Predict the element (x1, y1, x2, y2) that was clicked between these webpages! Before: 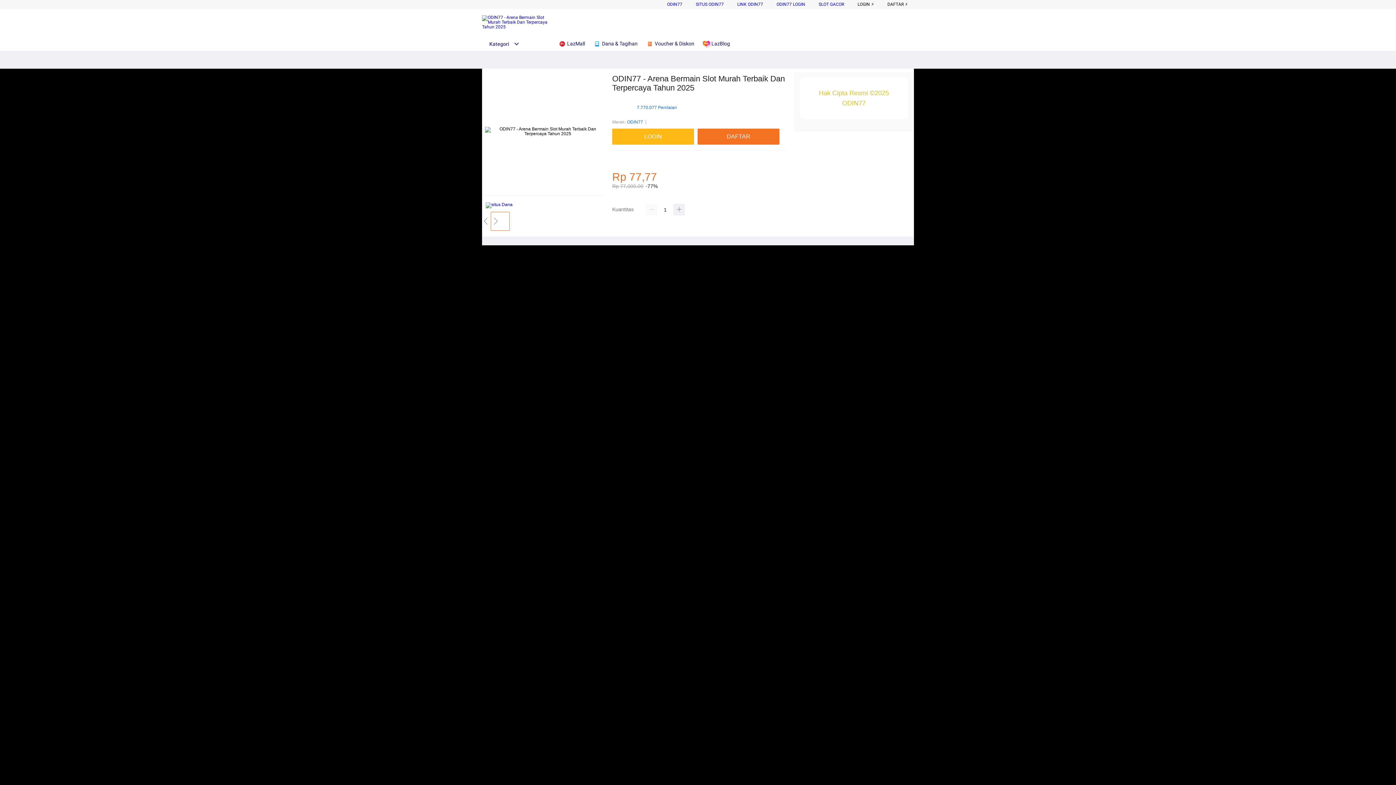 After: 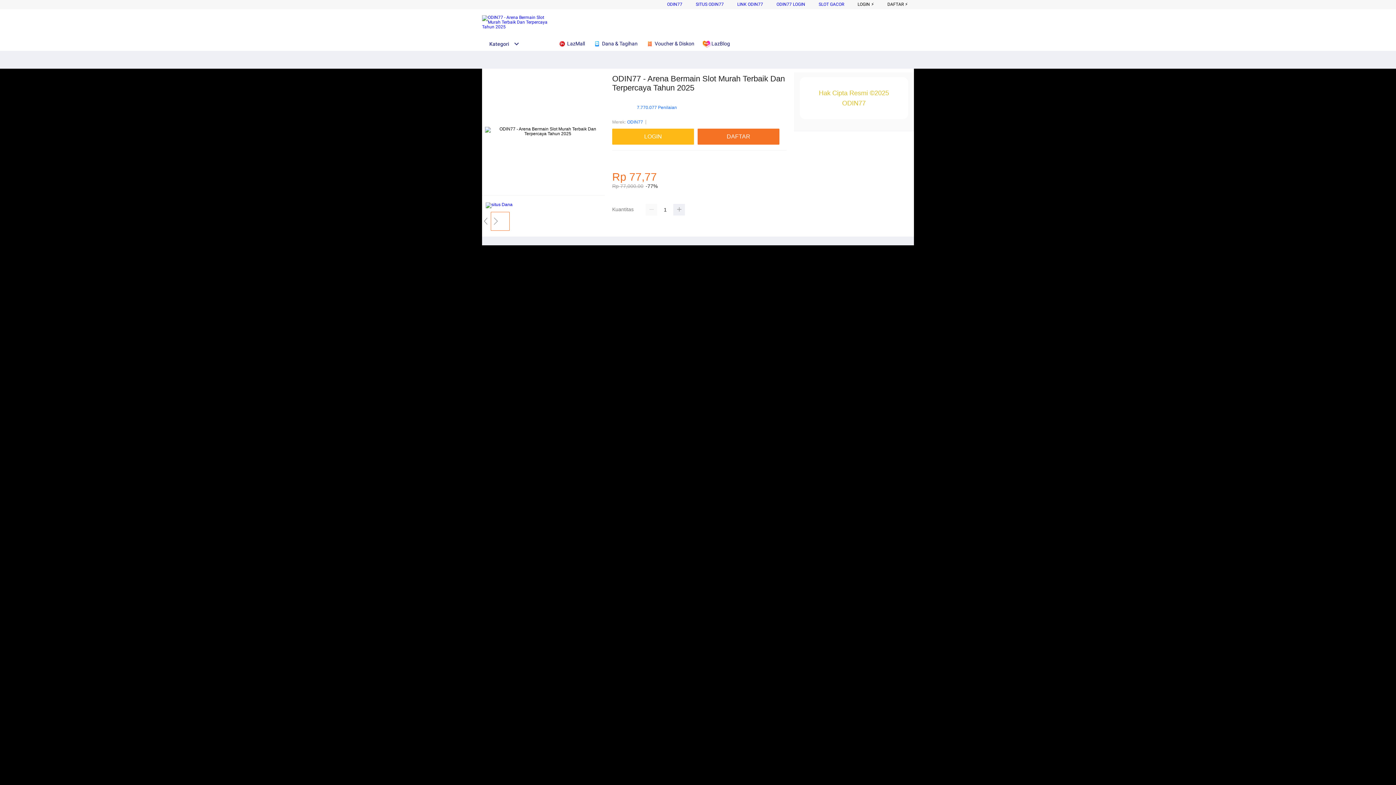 Action: bbox: (667, 1, 682, 6) label: ODIN77